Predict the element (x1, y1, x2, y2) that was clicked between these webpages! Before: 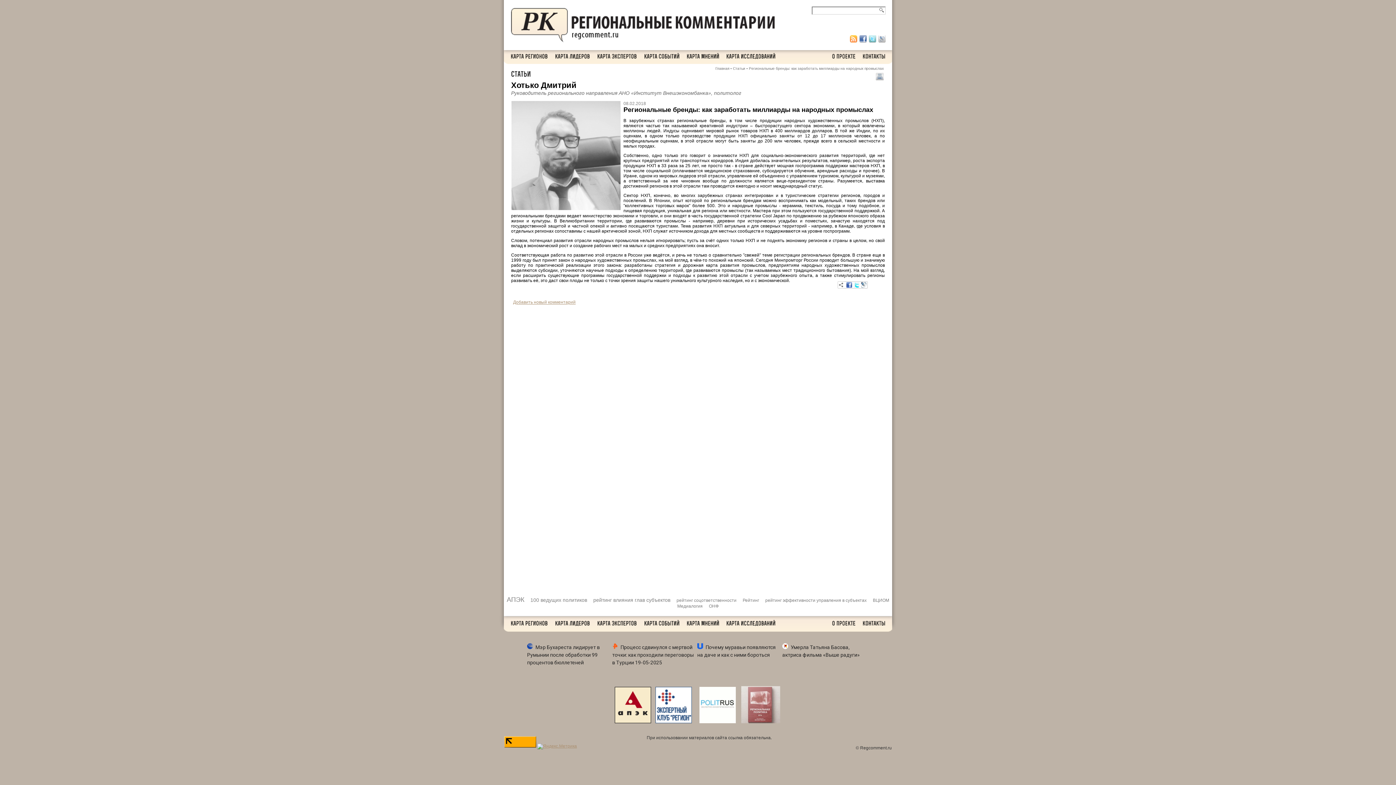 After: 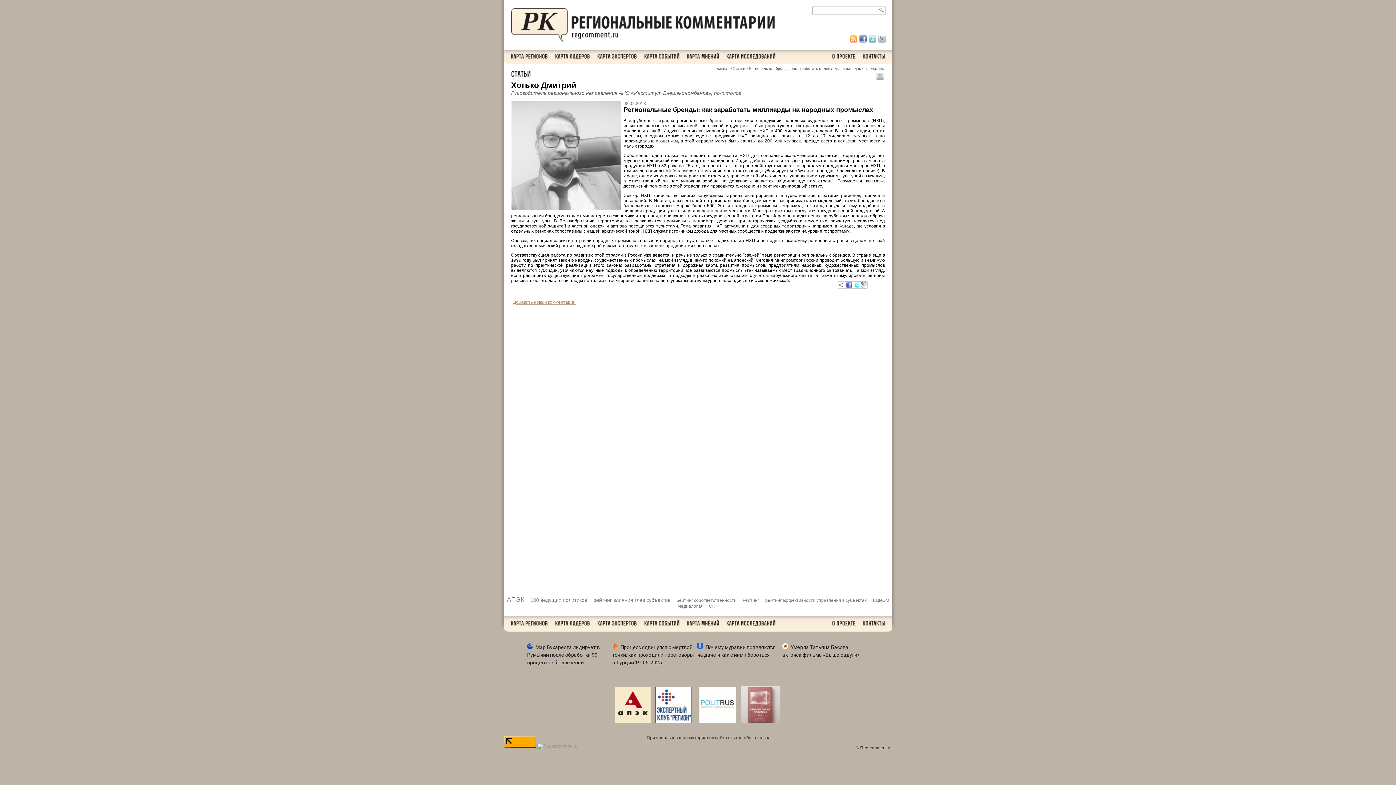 Action: bbox: (859, 38, 866, 43)